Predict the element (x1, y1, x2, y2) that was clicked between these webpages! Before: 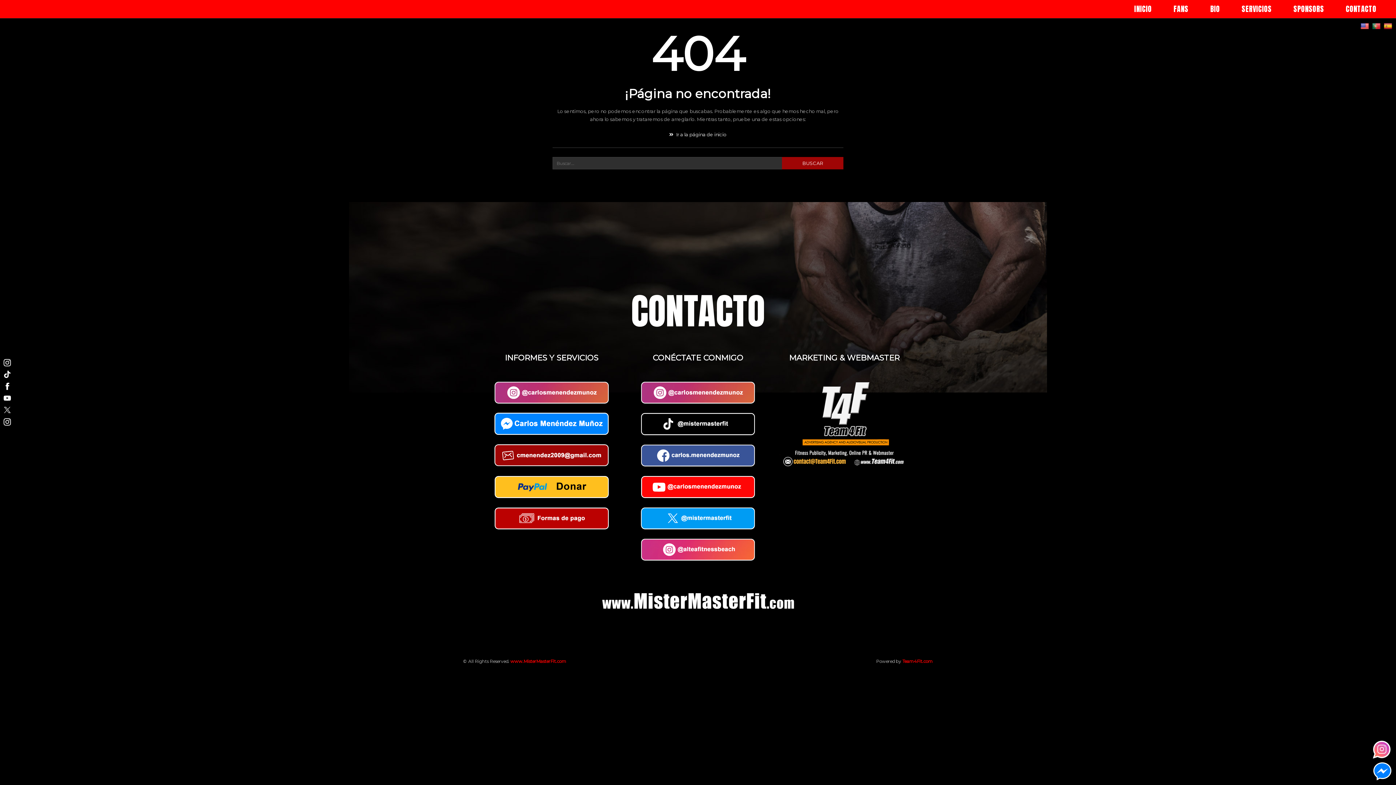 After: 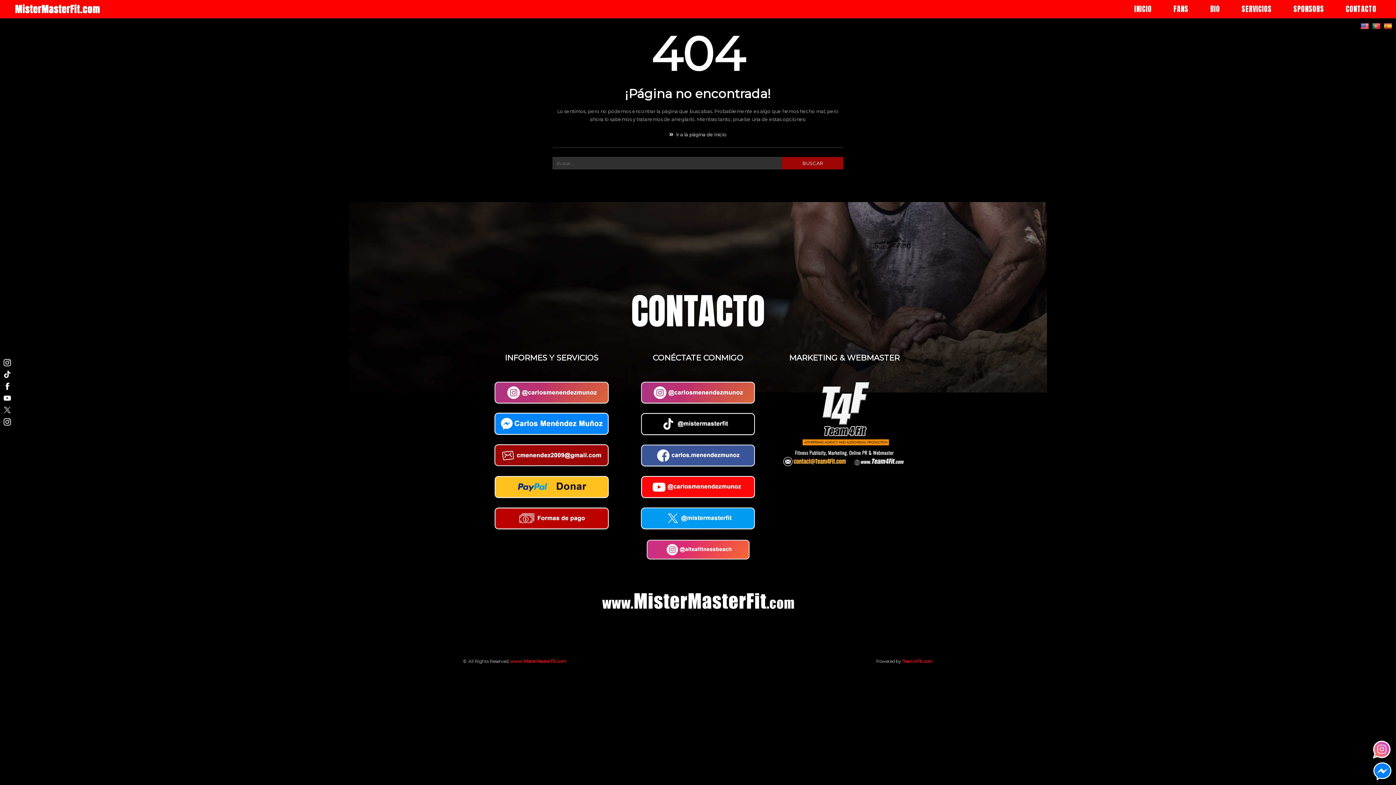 Action: bbox: (633, 535, 762, 563)